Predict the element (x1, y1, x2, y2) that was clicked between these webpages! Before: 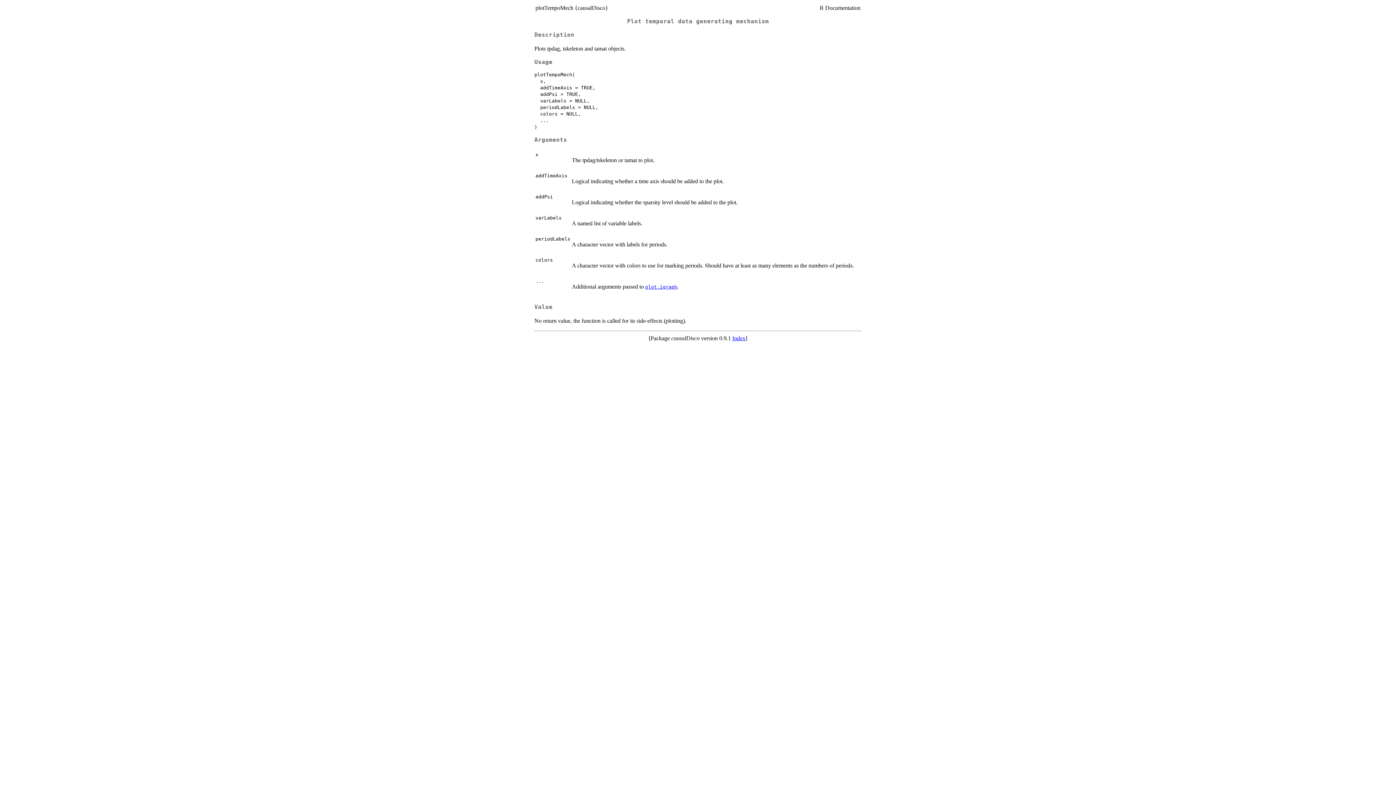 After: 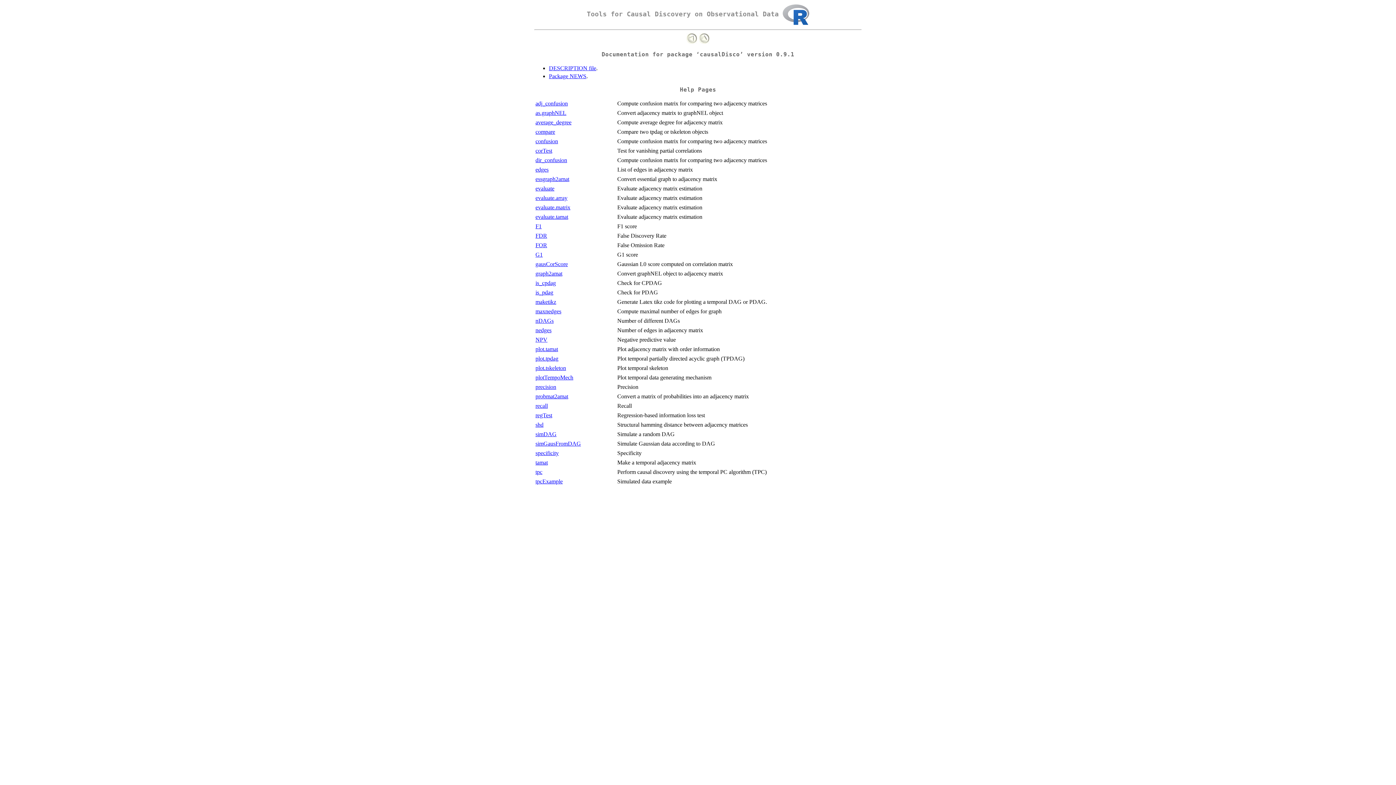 Action: label: Index bbox: (732, 335, 745, 341)